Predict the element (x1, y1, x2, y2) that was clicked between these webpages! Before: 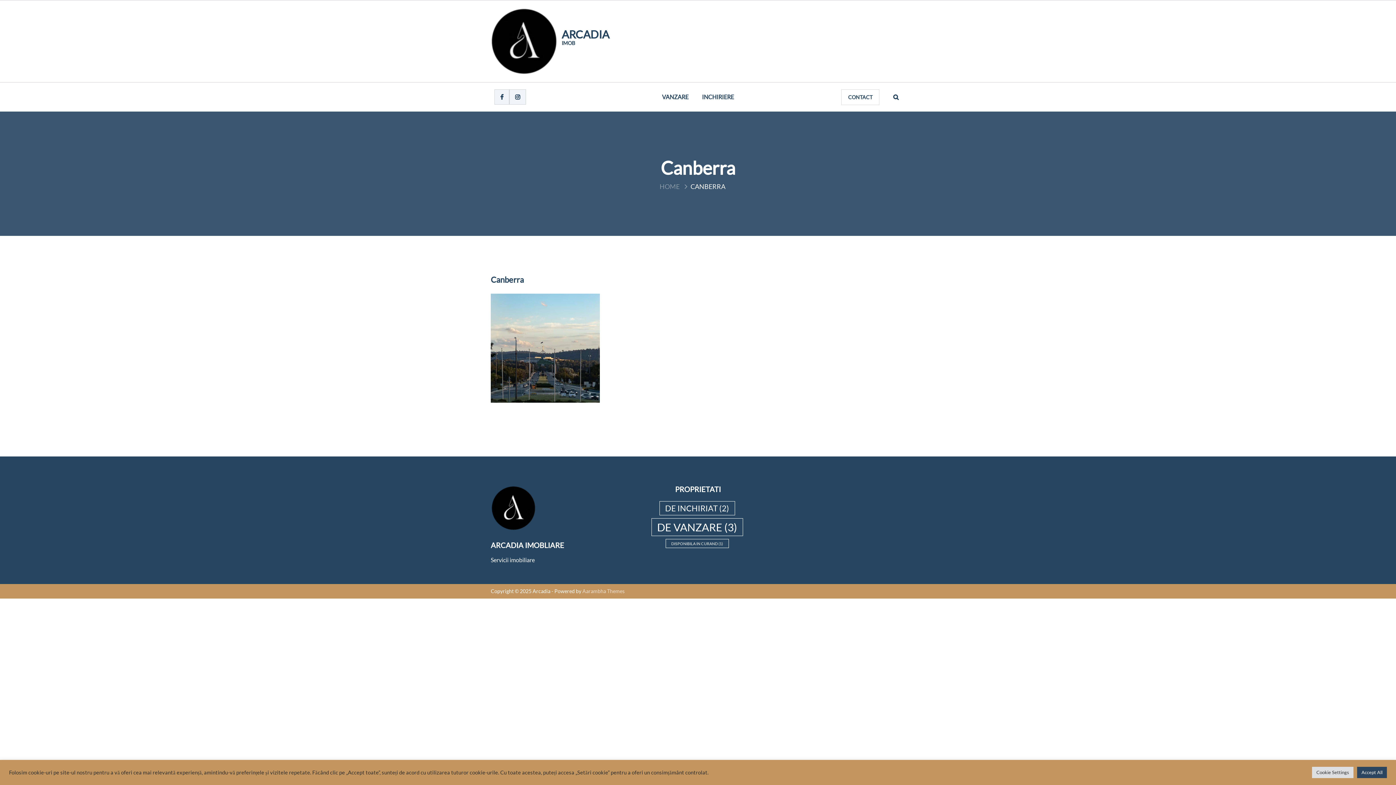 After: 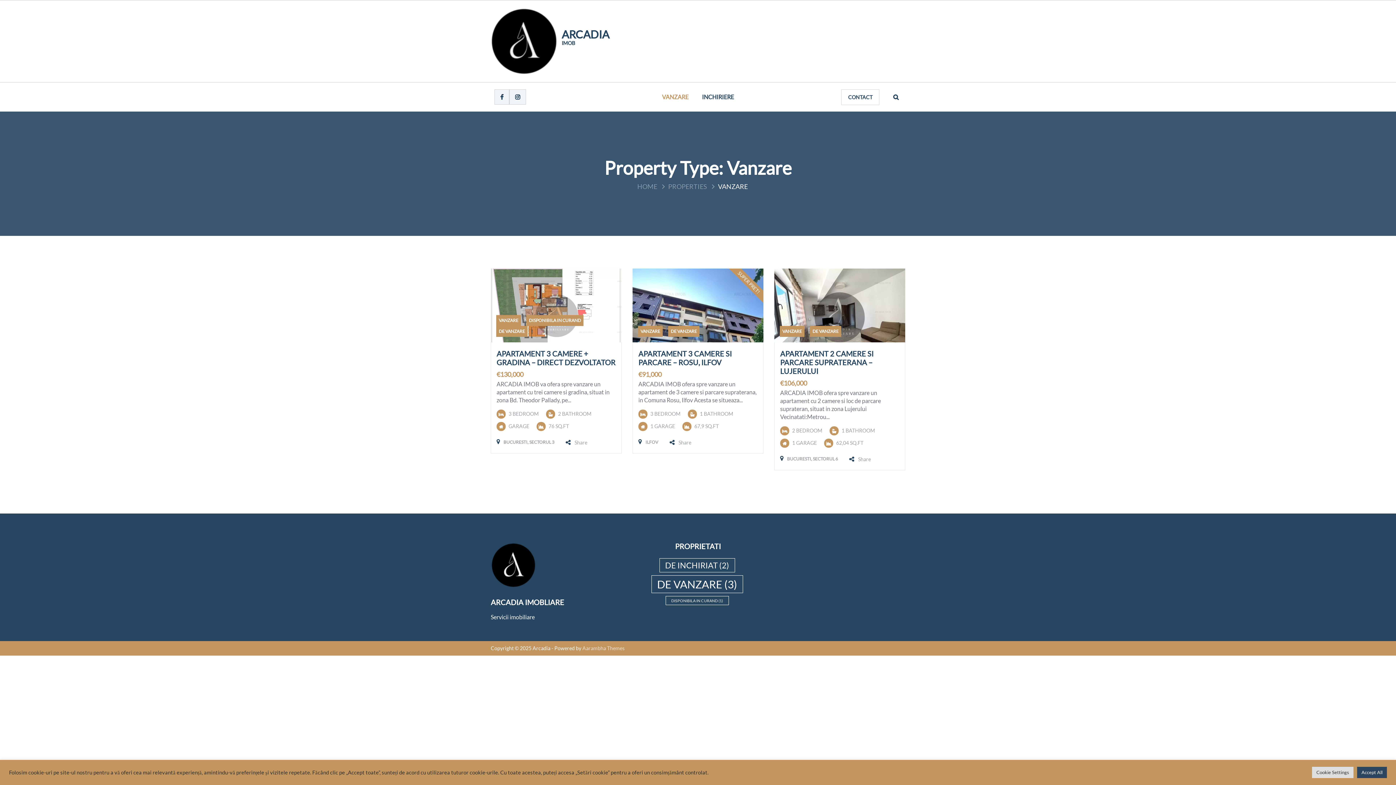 Action: label: VANZARE bbox: (656, 88, 694, 106)